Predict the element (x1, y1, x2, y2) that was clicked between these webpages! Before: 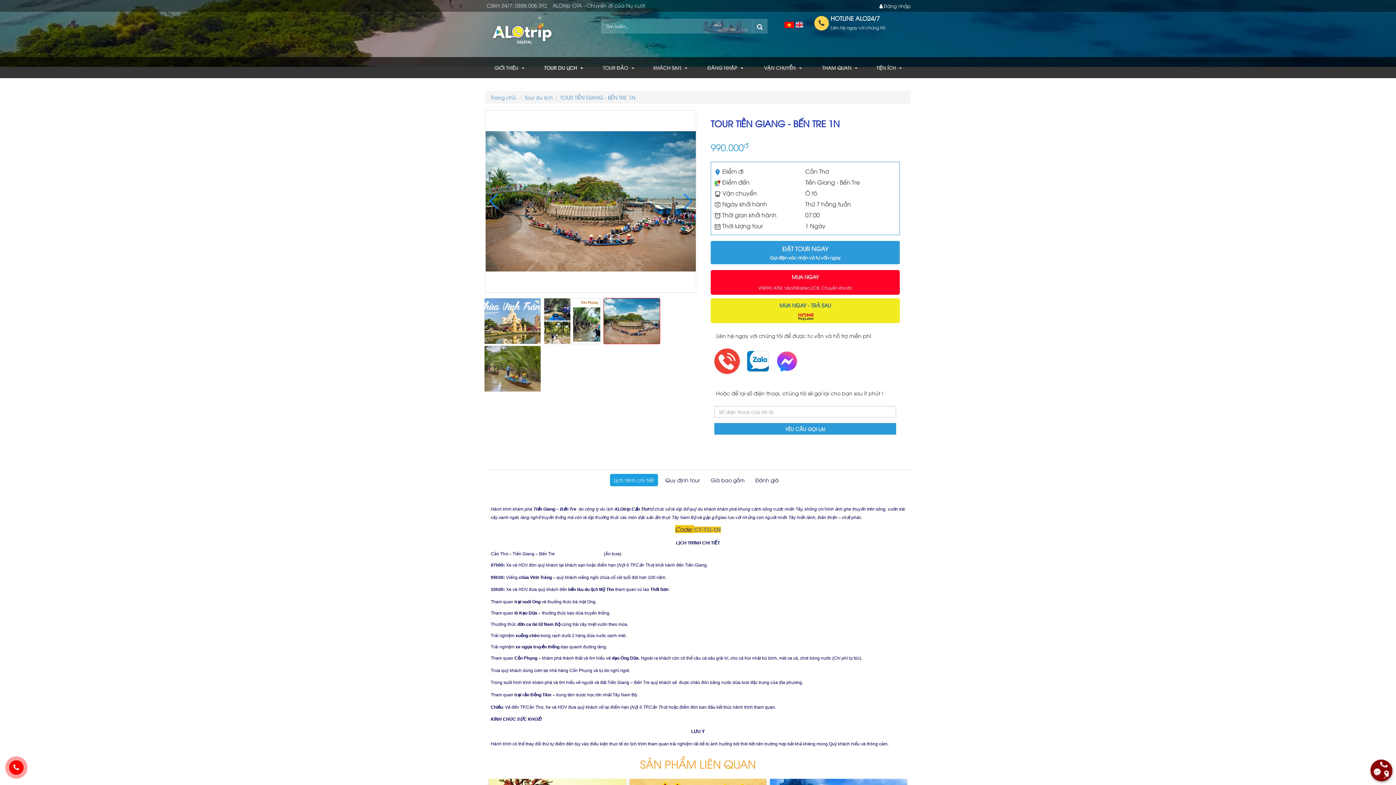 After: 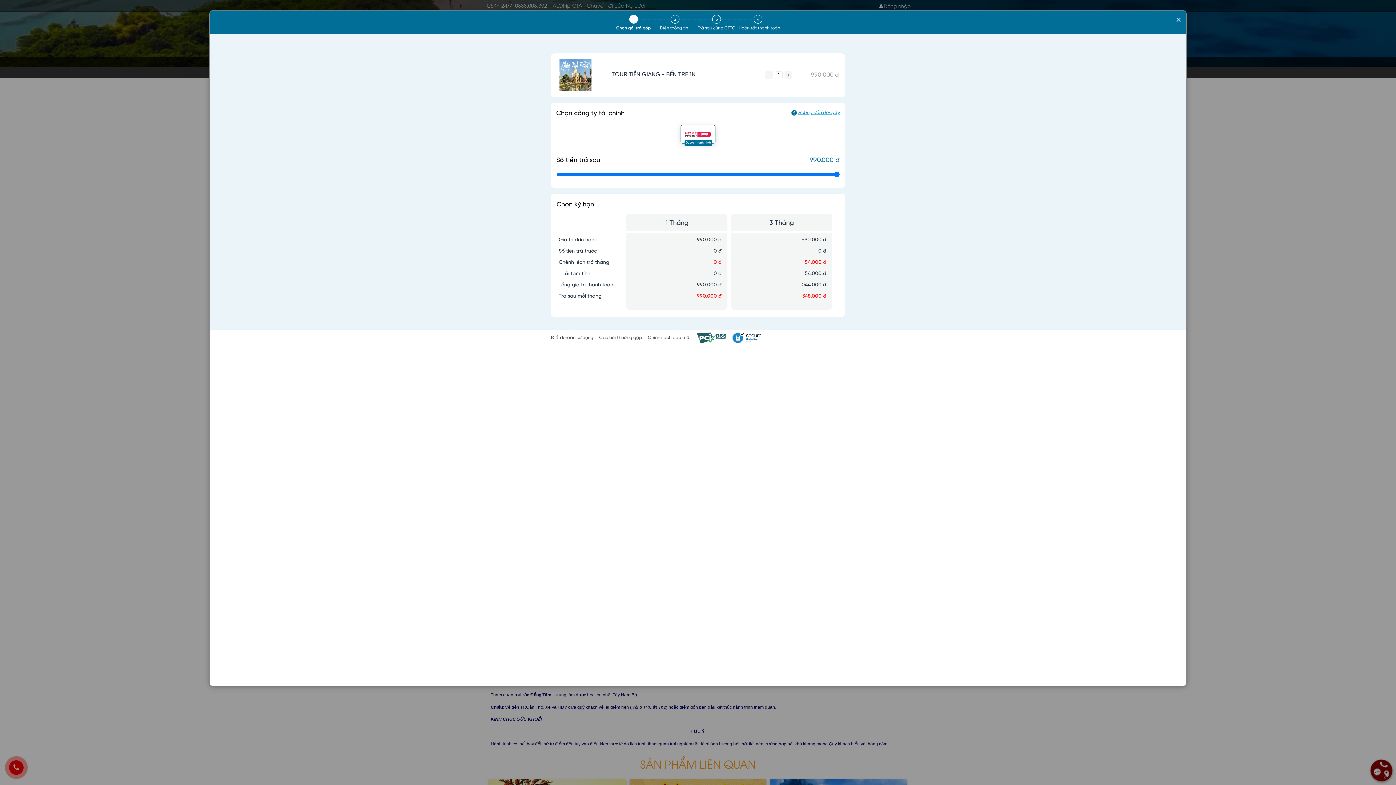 Action: bbox: (710, 298, 900, 323) label: MUA NGAY - TRẢ SAU